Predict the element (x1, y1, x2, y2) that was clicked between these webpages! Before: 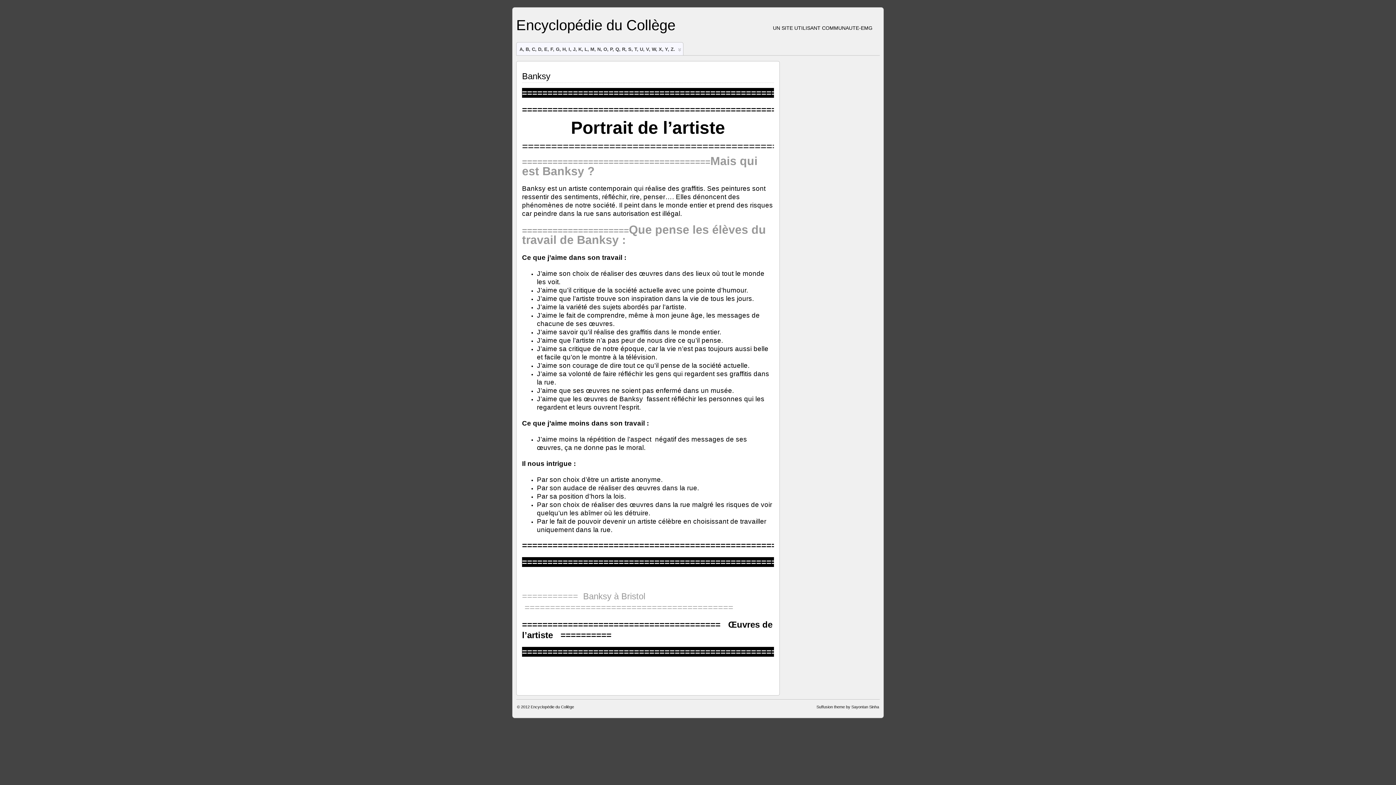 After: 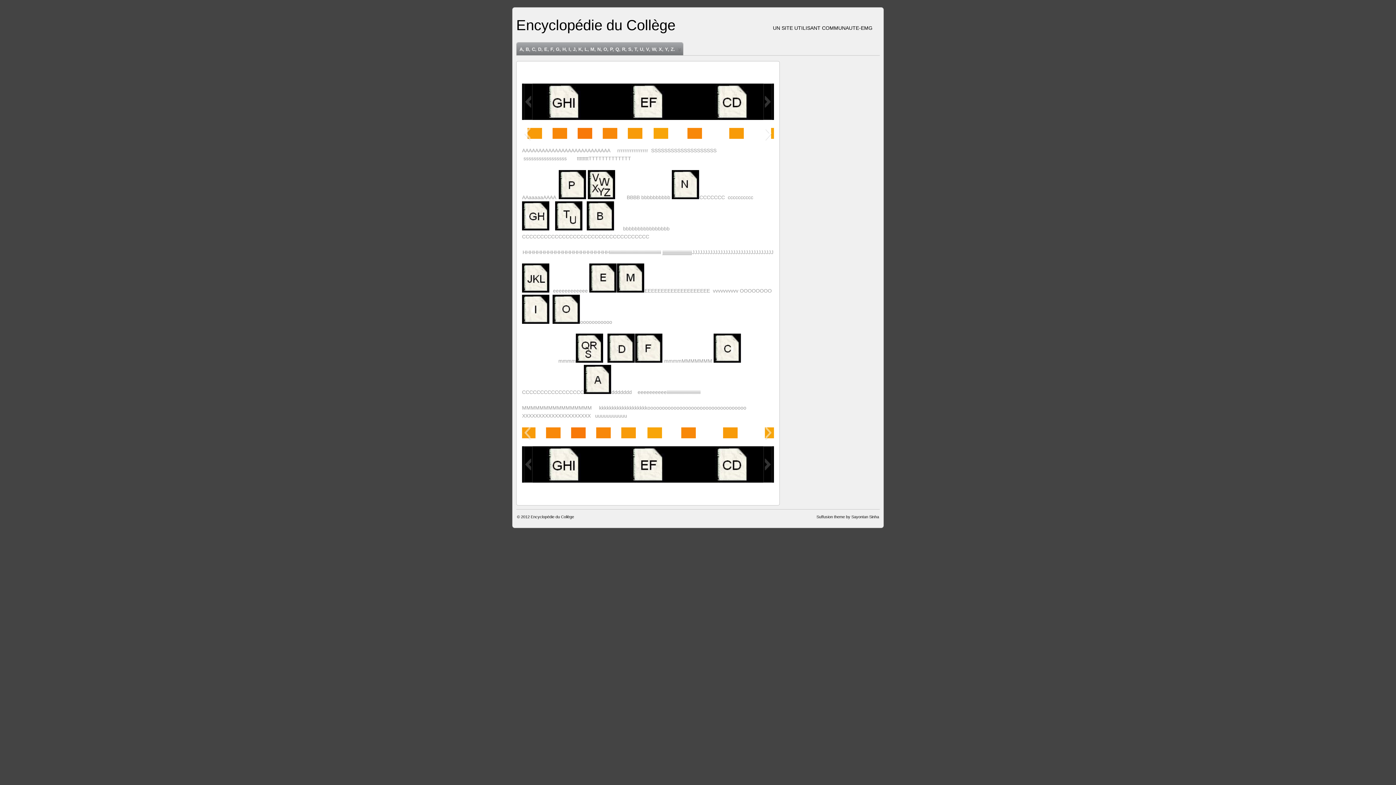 Action: label:  
A, B, C, D, E, F, G, H, I, J, K, L, M, N, O, P, Q, R, S, T, U, V, W, X, Y, Z. bbox: (516, 42, 683, 55)